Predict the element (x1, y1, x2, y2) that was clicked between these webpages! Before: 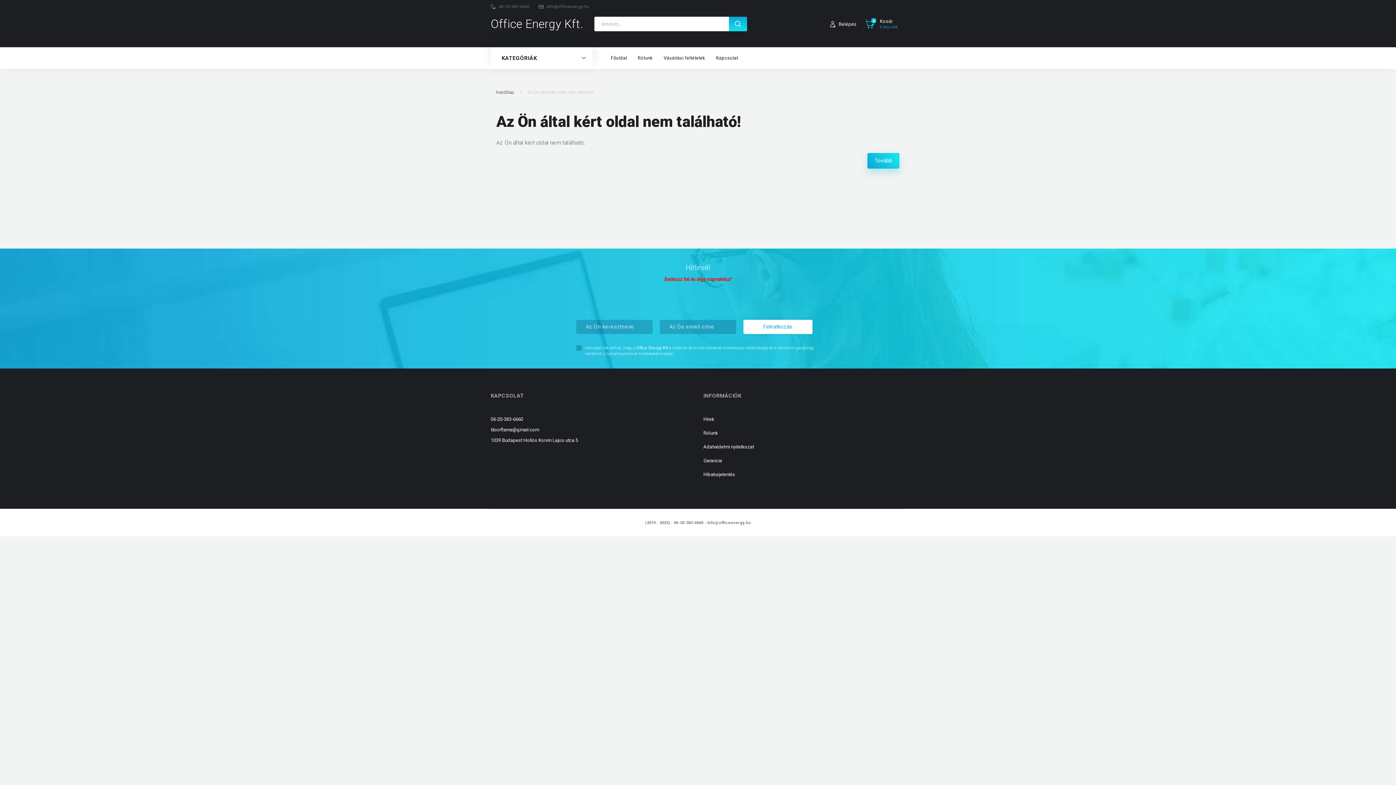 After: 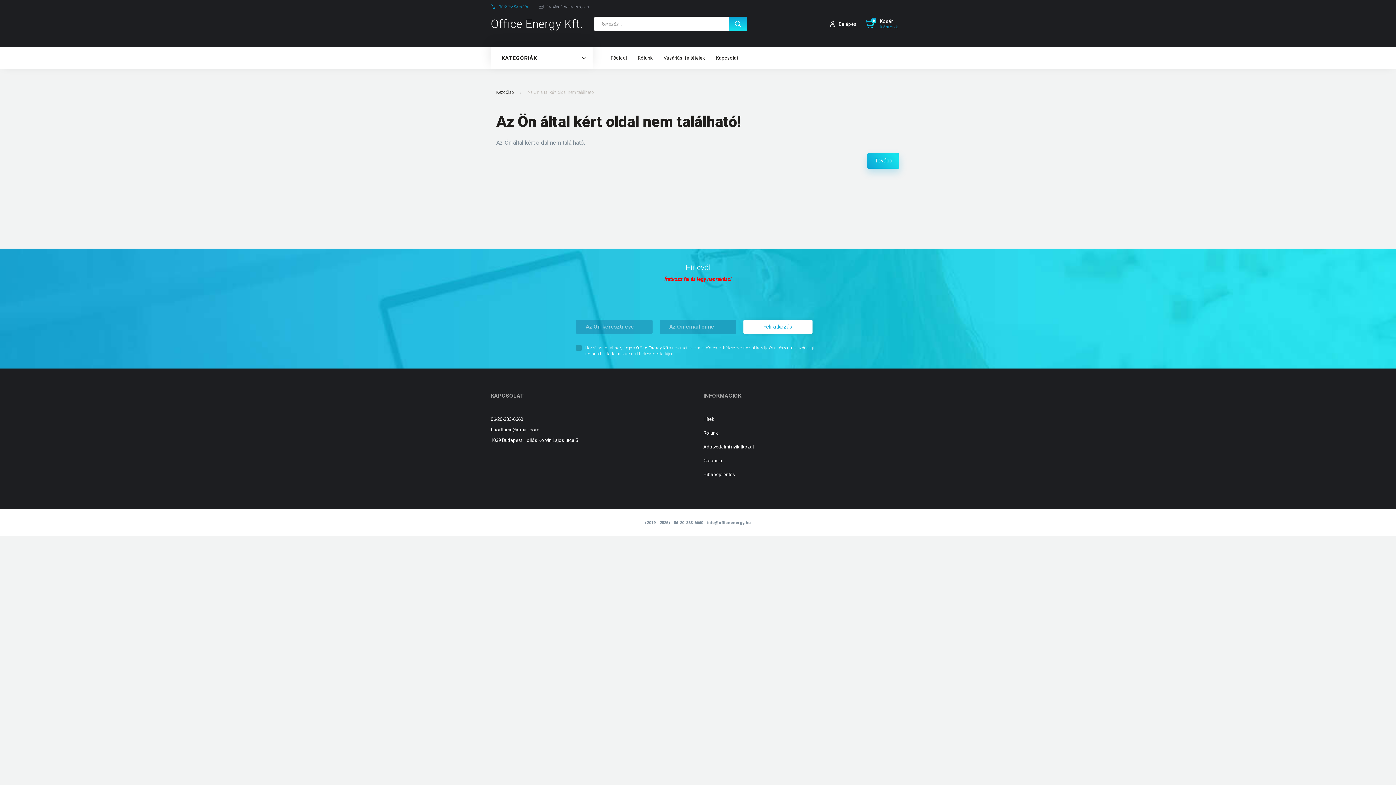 Action: bbox: (490, 4, 529, 9) label: 06-20-383-6660